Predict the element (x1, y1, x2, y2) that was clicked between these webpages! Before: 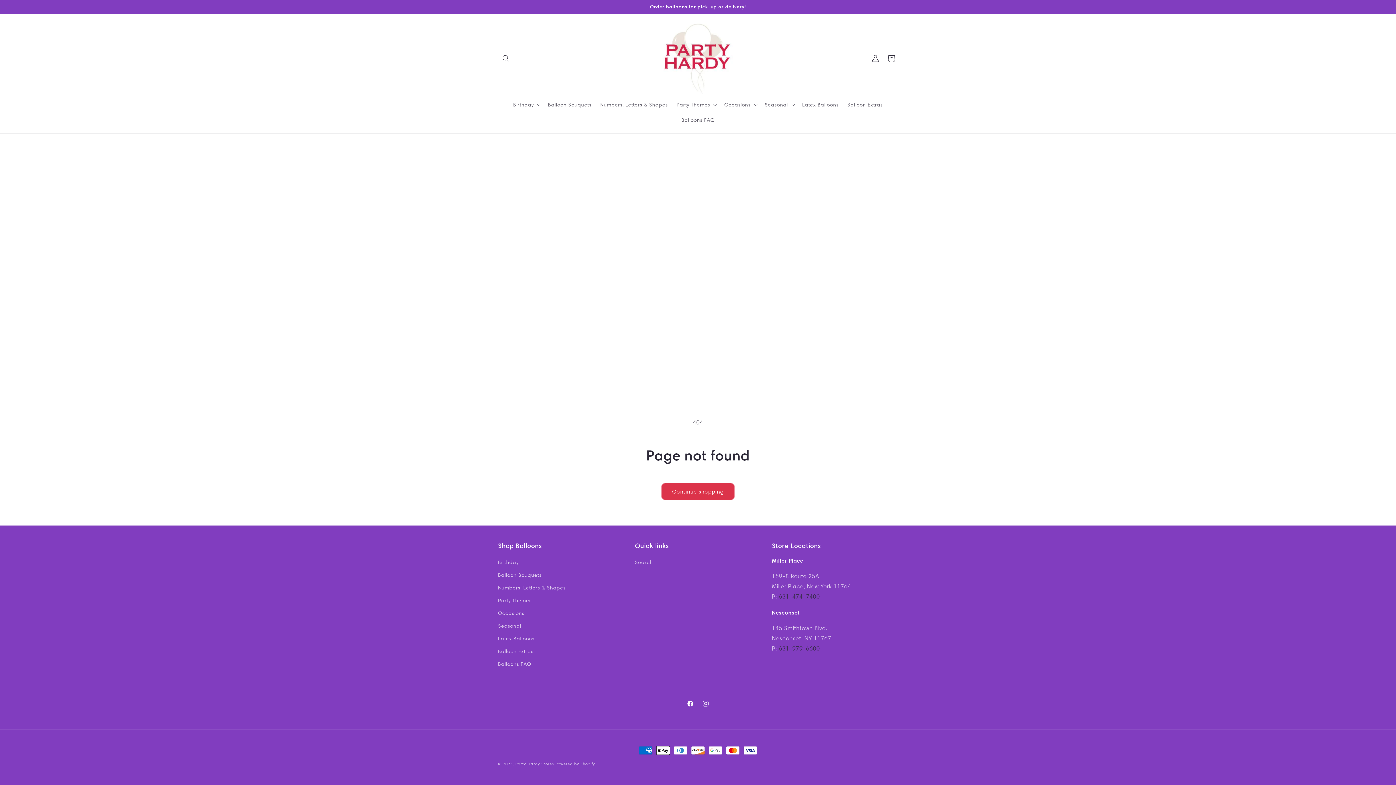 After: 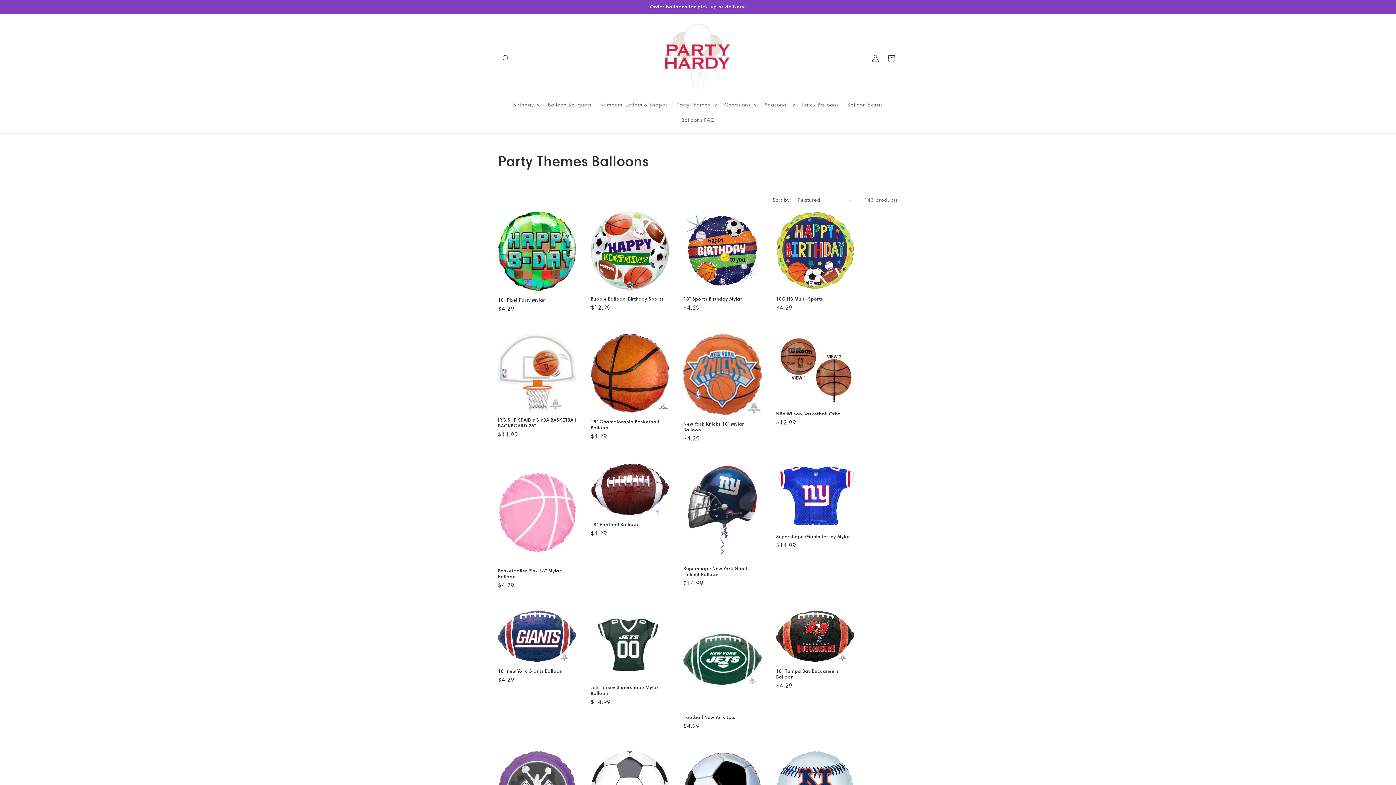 Action: bbox: (498, 594, 531, 607) label: Party Themes